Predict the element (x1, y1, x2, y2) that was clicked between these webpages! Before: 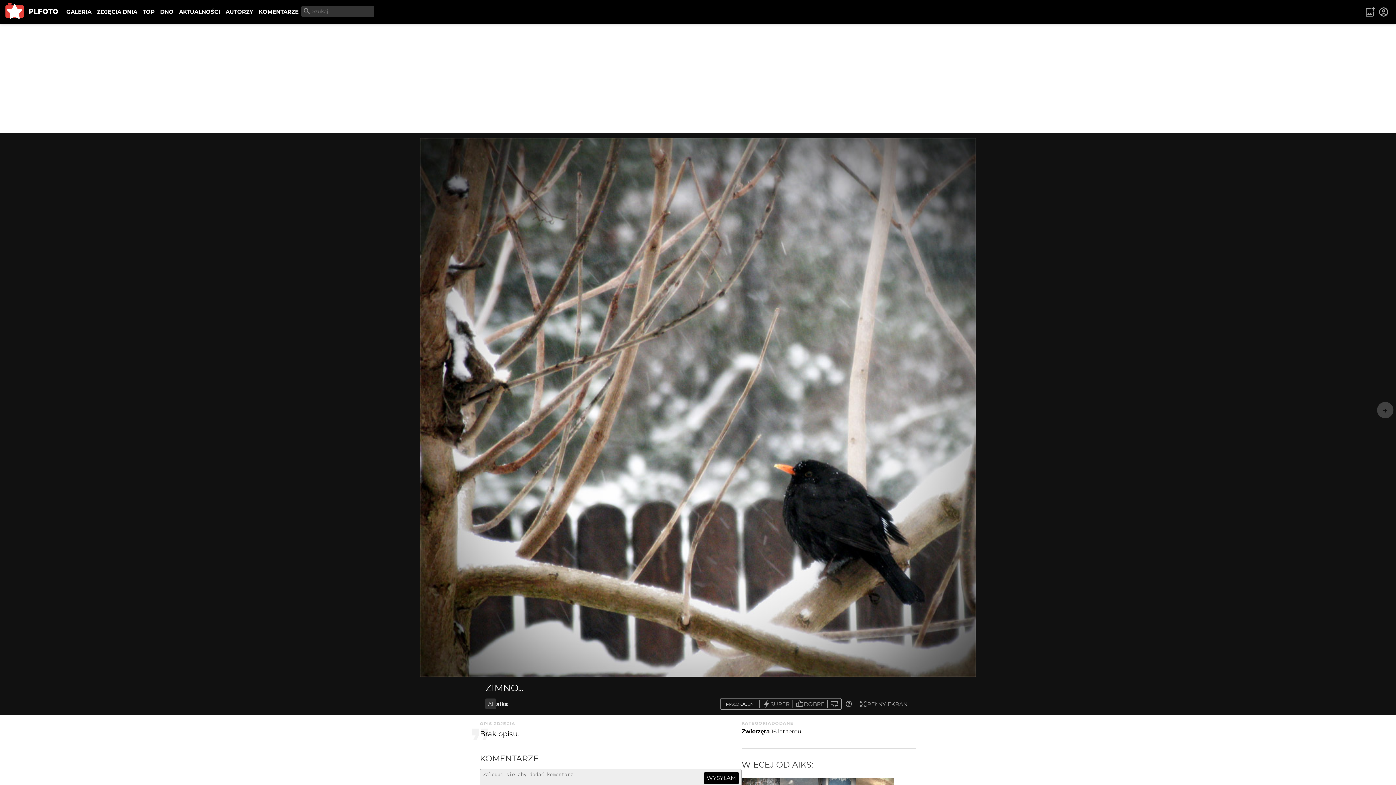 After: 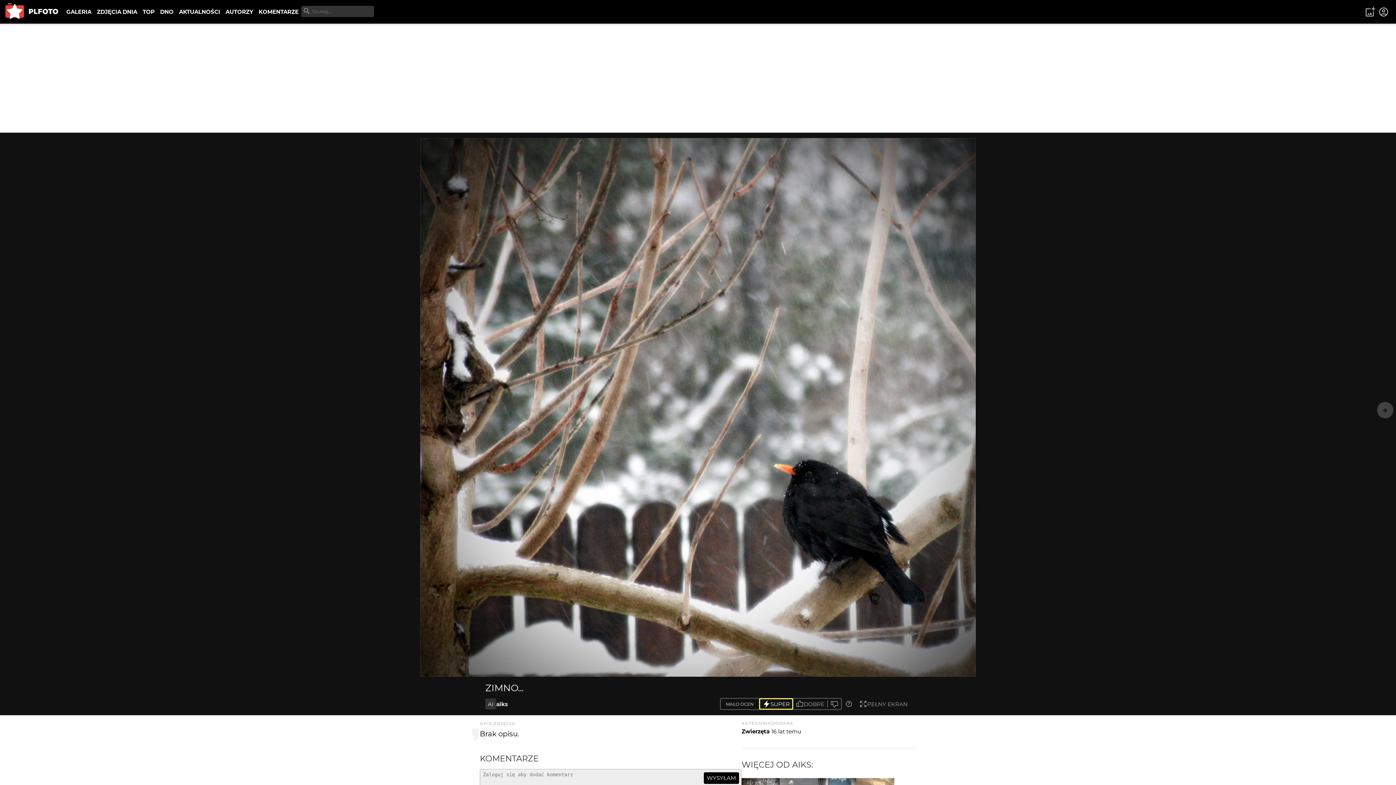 Action: label: SUPER bbox: (759, 698, 793, 709)